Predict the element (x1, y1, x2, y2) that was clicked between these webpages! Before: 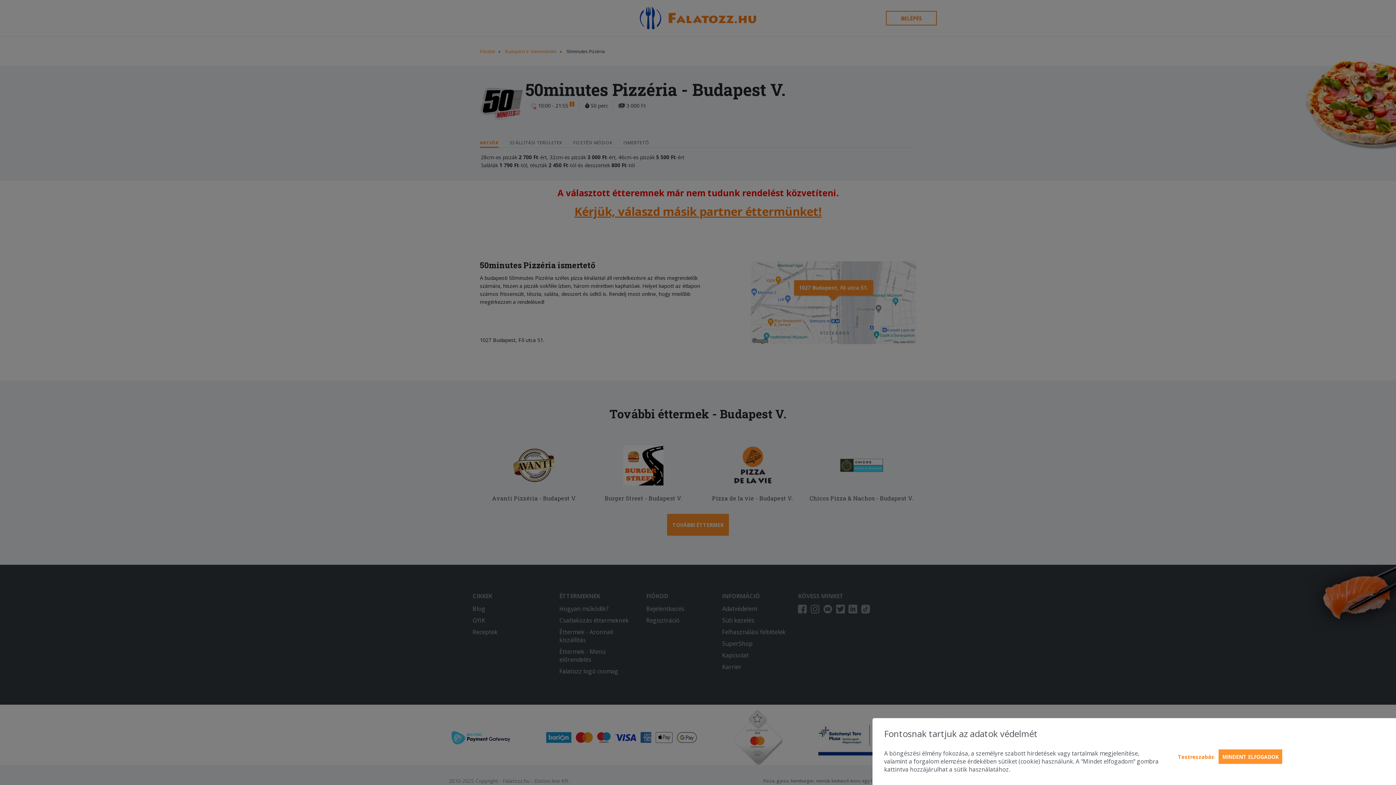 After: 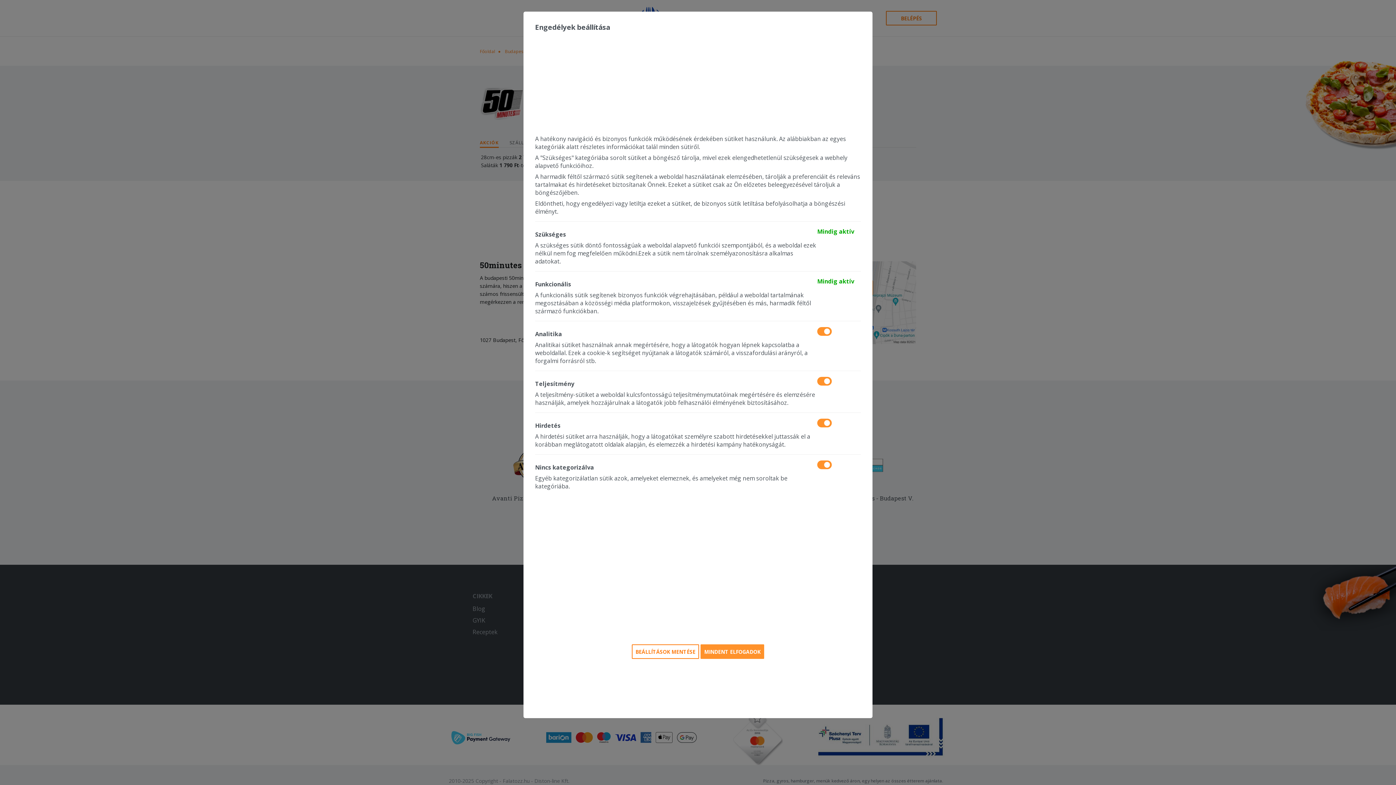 Action: label: Testreszabás bbox: (1175, 750, 1217, 764)